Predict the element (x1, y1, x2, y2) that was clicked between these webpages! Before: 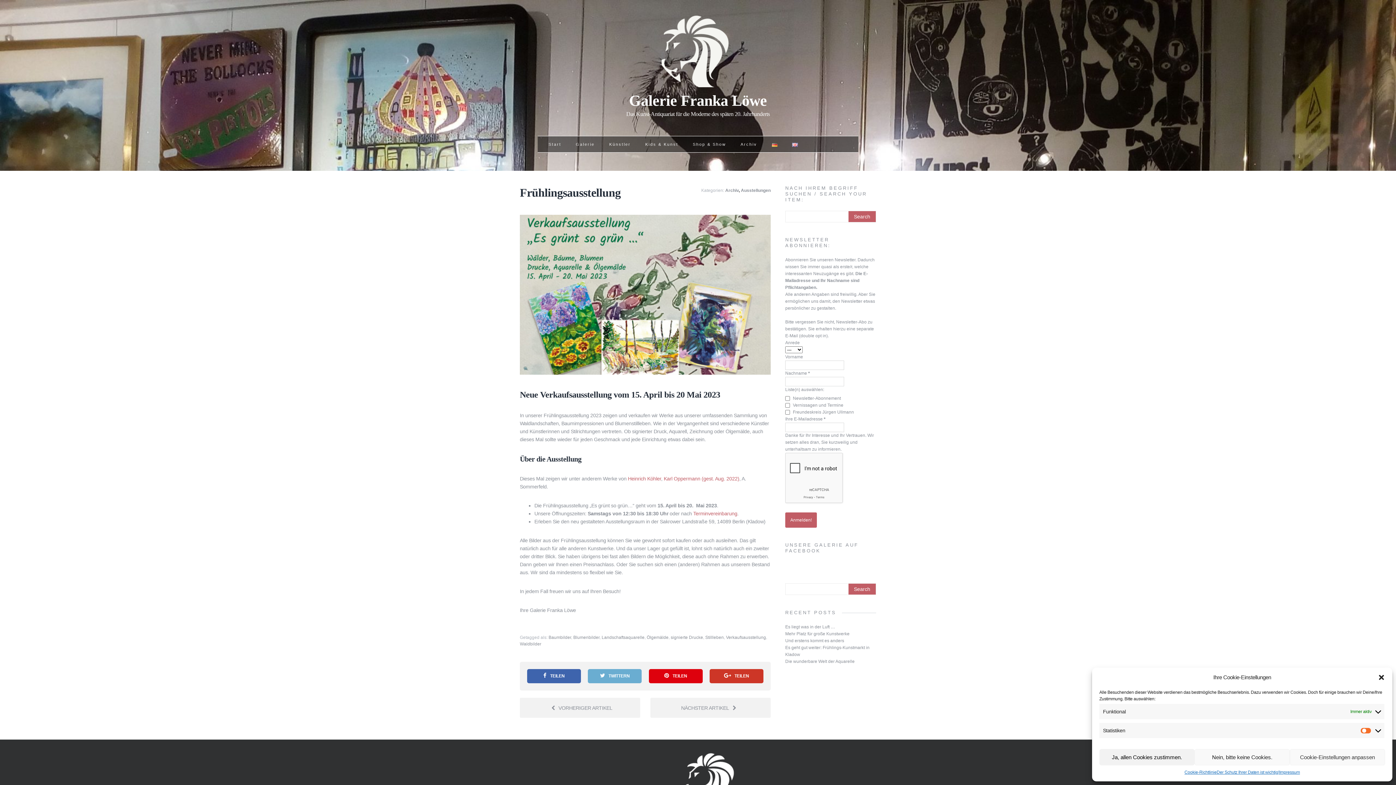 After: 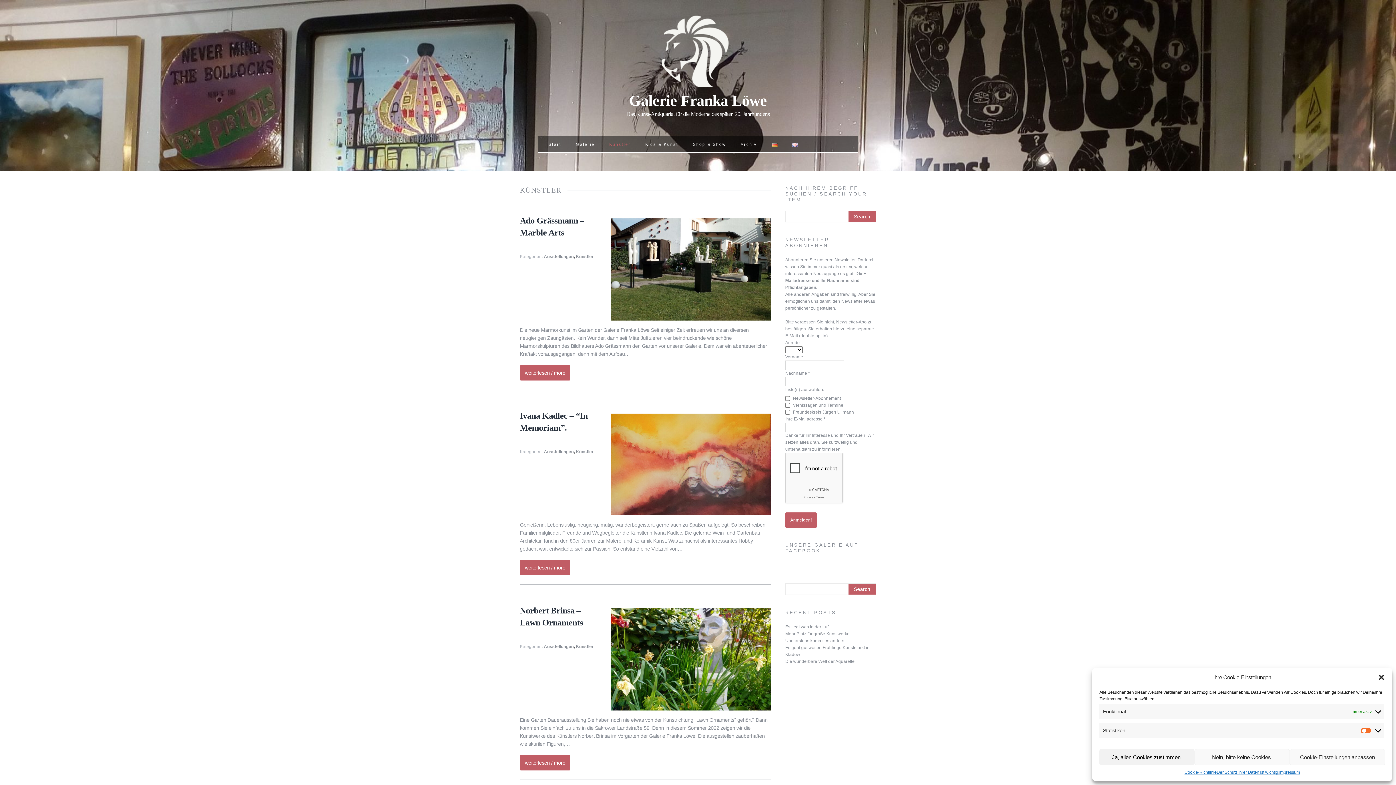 Action: bbox: (605, 136, 634, 152) label: Künstler